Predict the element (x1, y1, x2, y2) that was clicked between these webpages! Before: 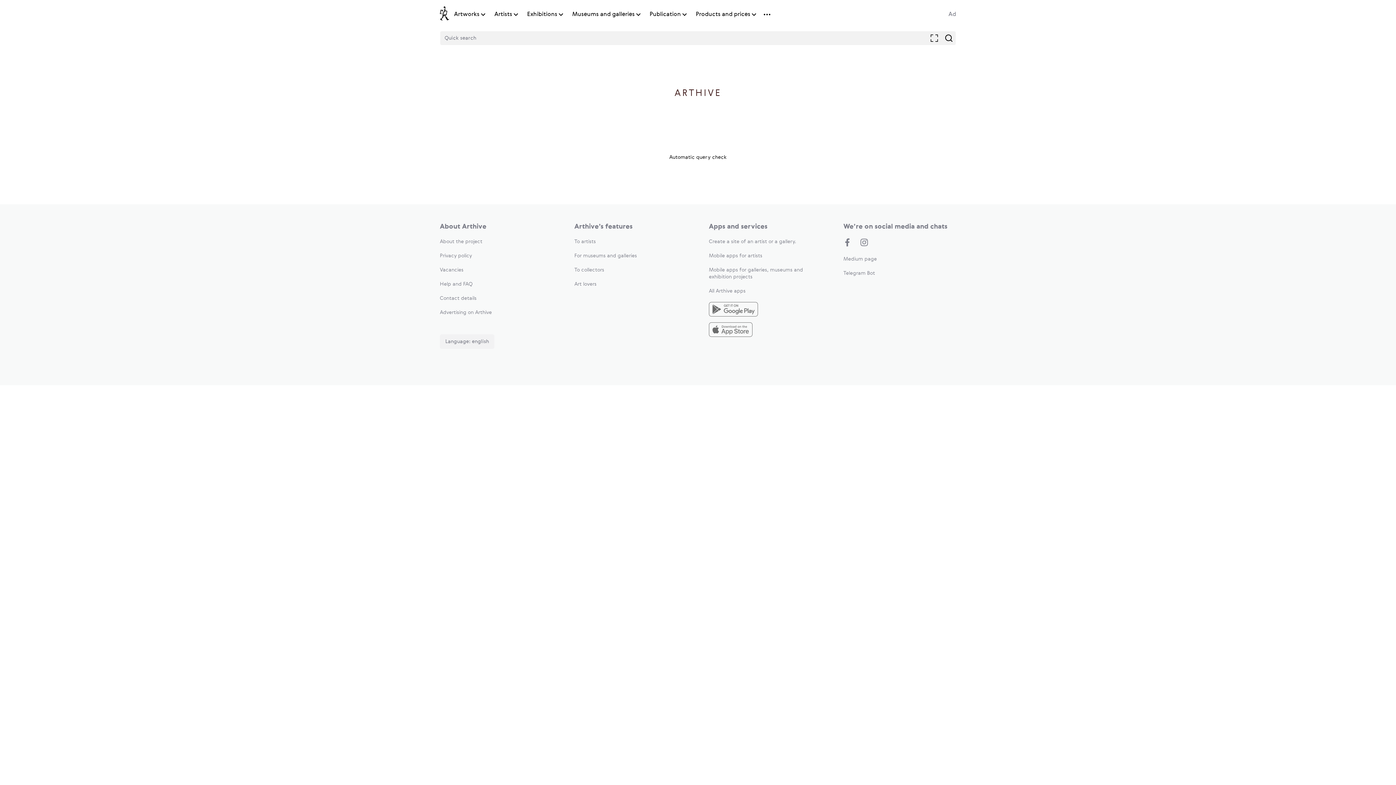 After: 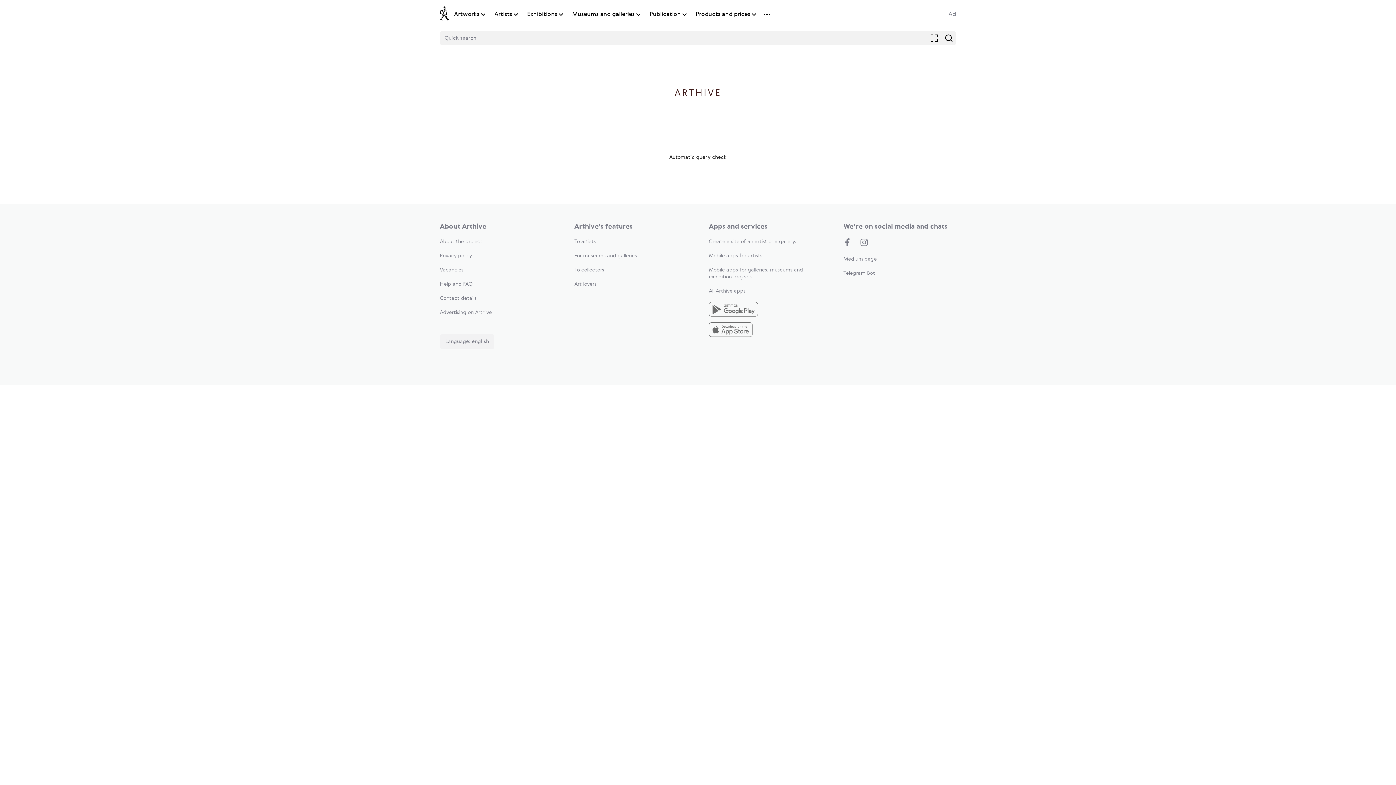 Action: label: Museums and galleries bbox: (572, 10, 634, 18)